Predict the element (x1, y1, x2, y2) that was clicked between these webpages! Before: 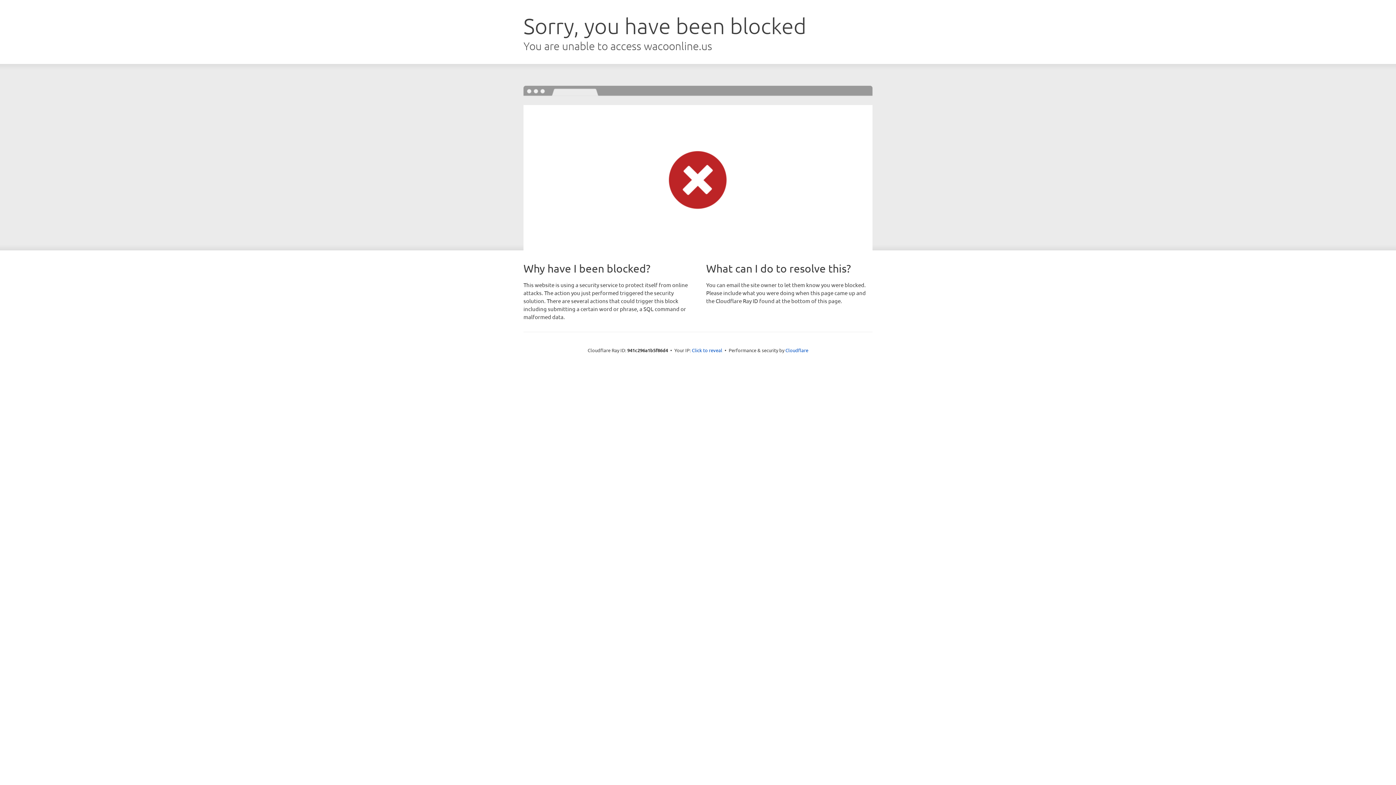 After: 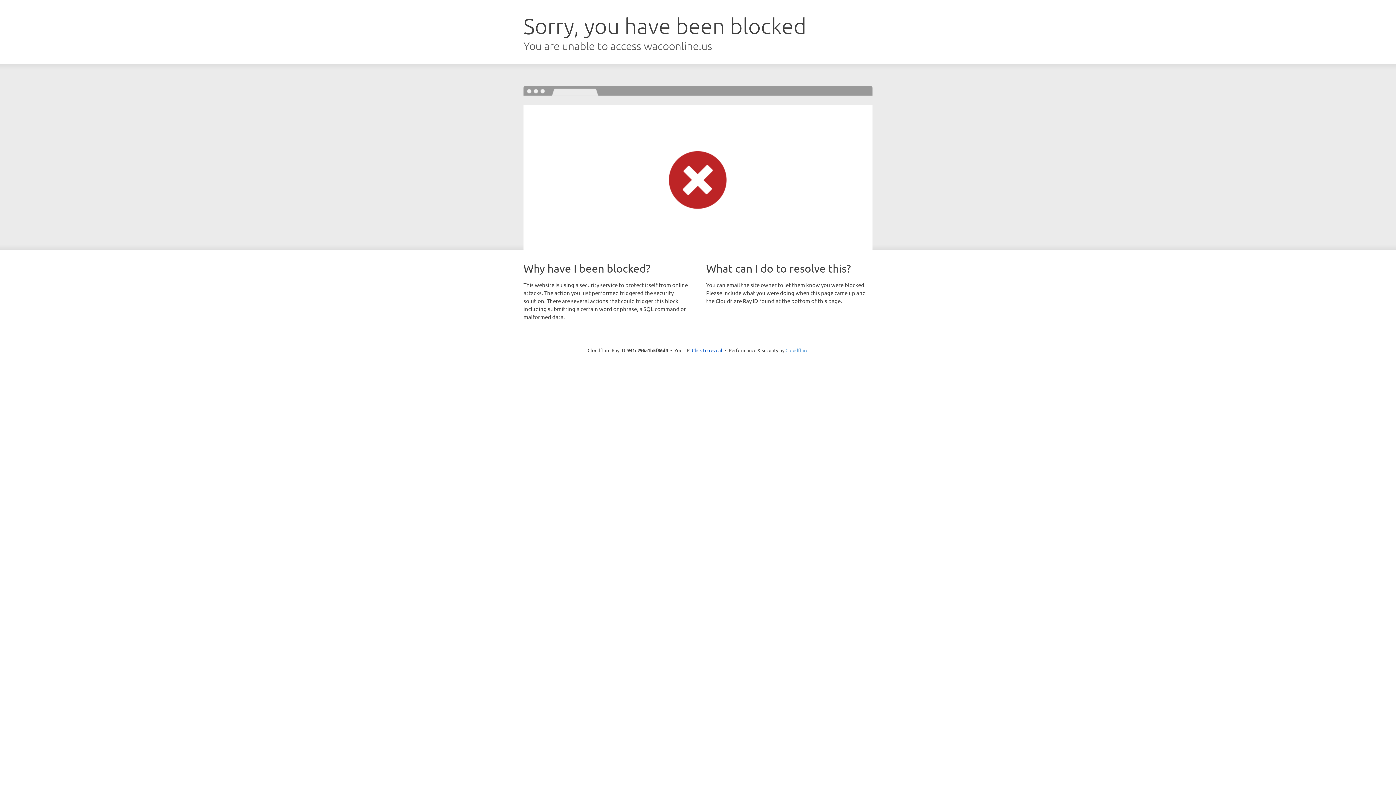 Action: label: Cloudflare bbox: (785, 347, 808, 353)